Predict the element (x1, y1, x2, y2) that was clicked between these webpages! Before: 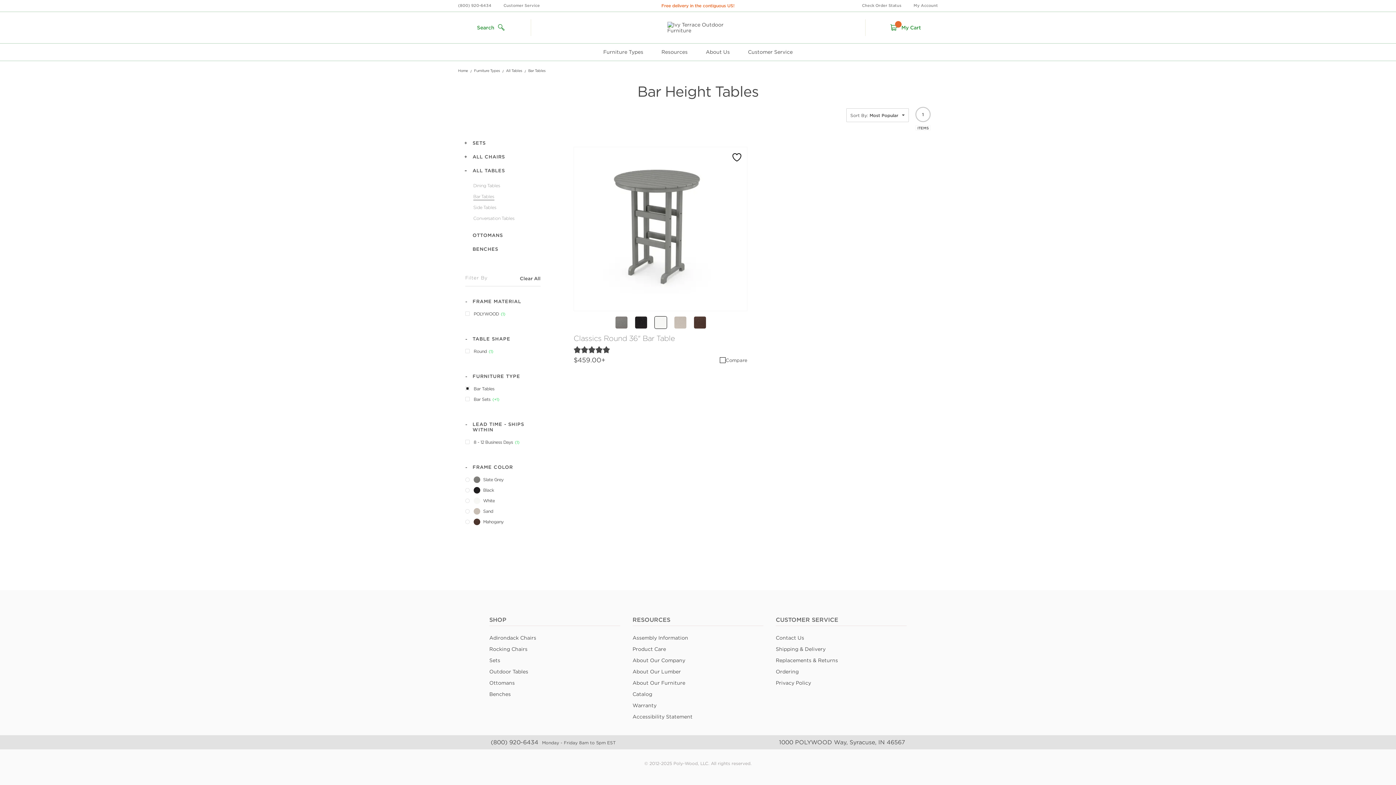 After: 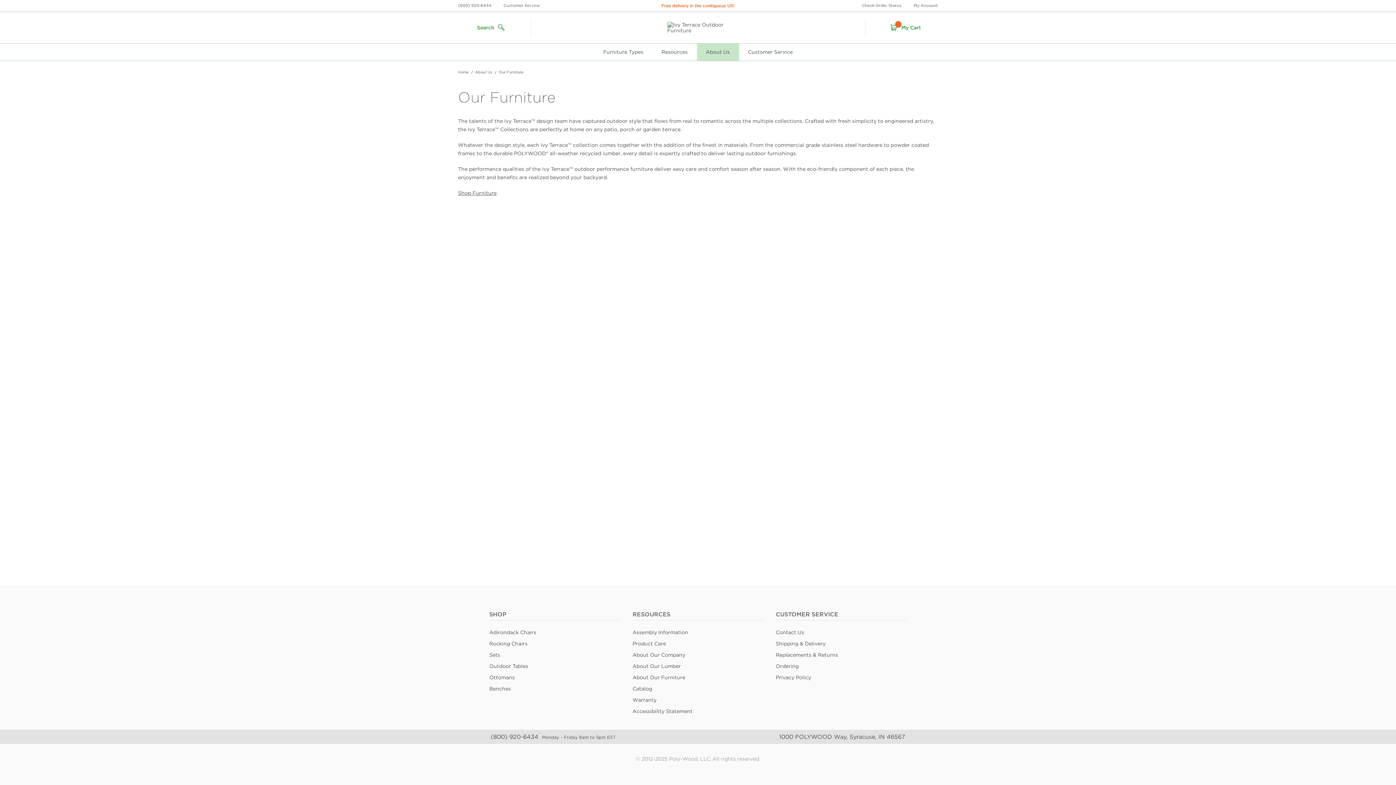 Action: bbox: (632, 680, 685, 686) label: About Our Furniture